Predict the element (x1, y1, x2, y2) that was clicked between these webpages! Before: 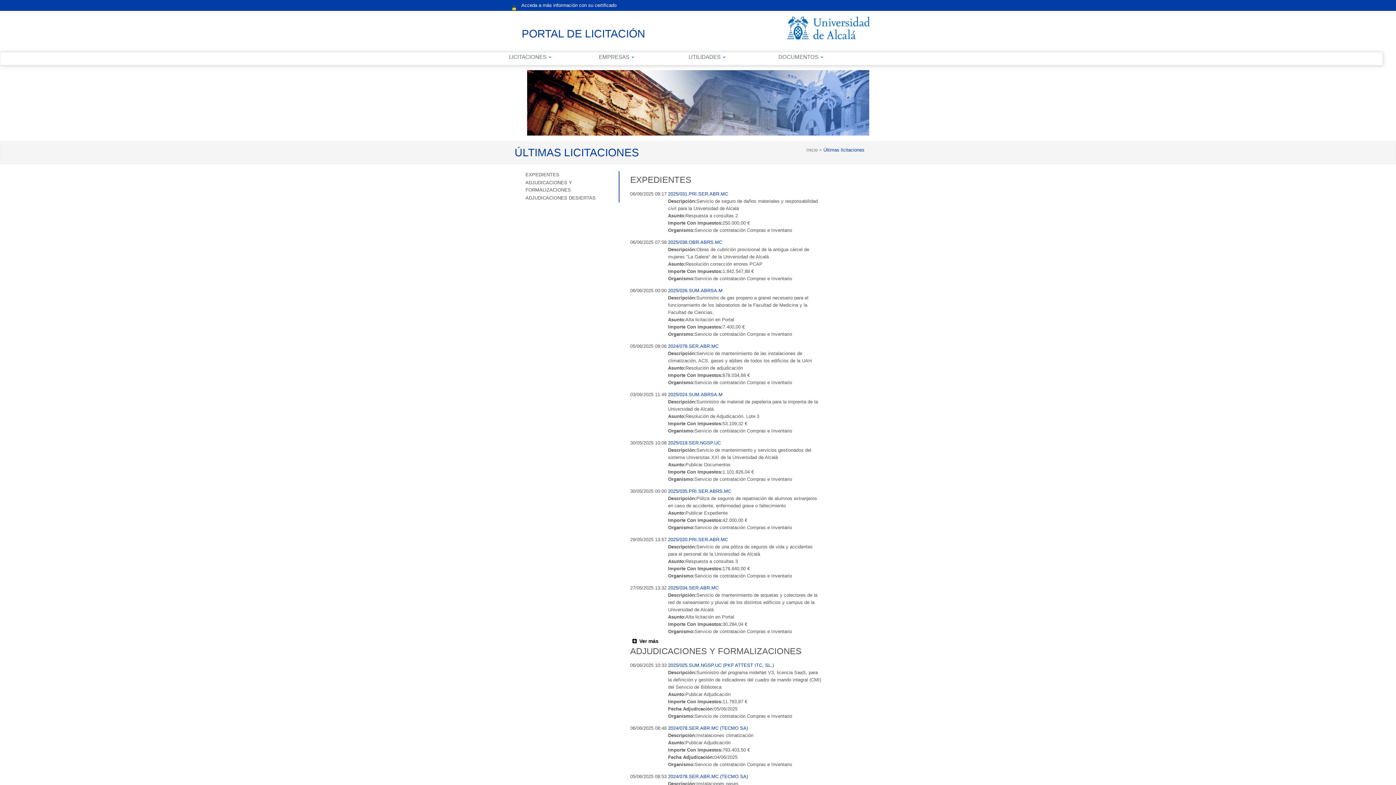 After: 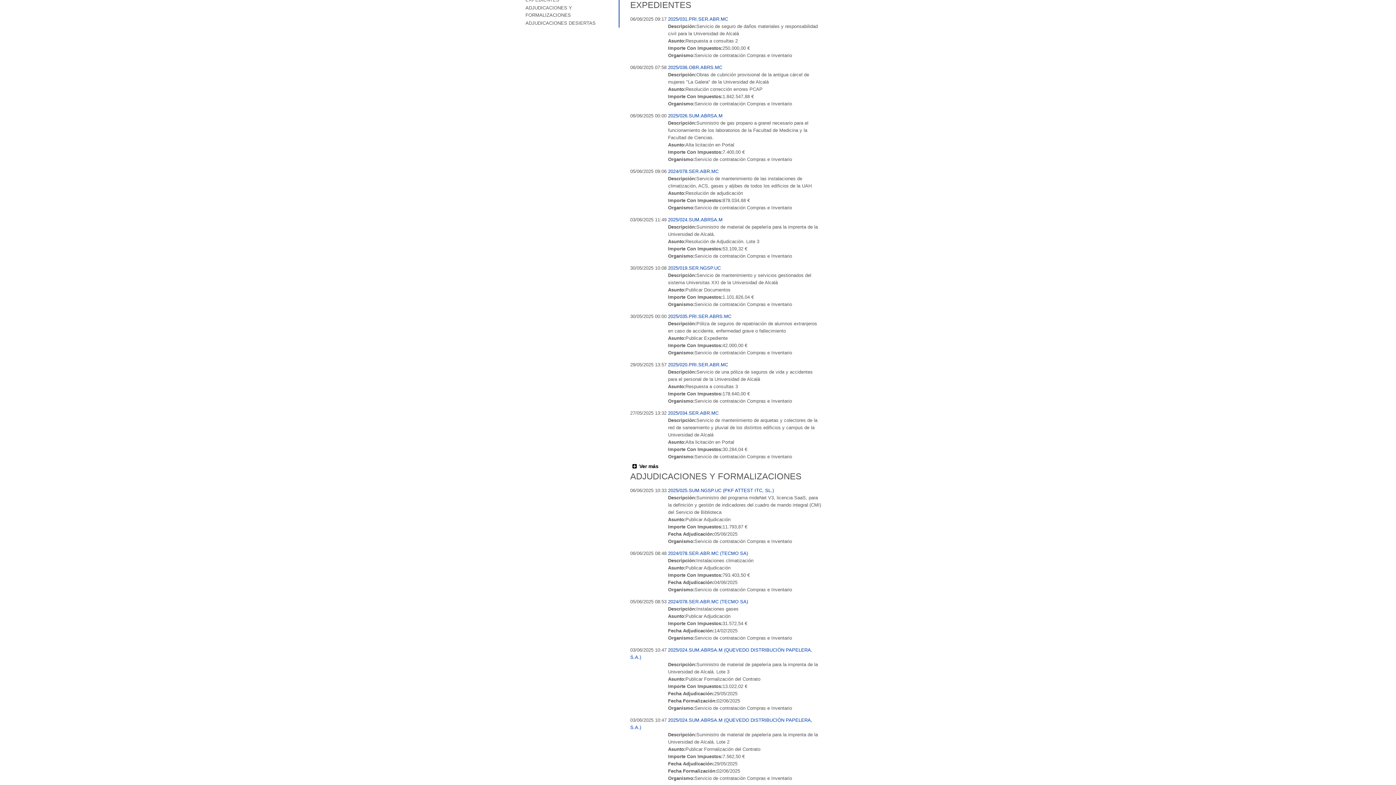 Action: bbox: (525, 172, 559, 177) label: EXPEDIENTES